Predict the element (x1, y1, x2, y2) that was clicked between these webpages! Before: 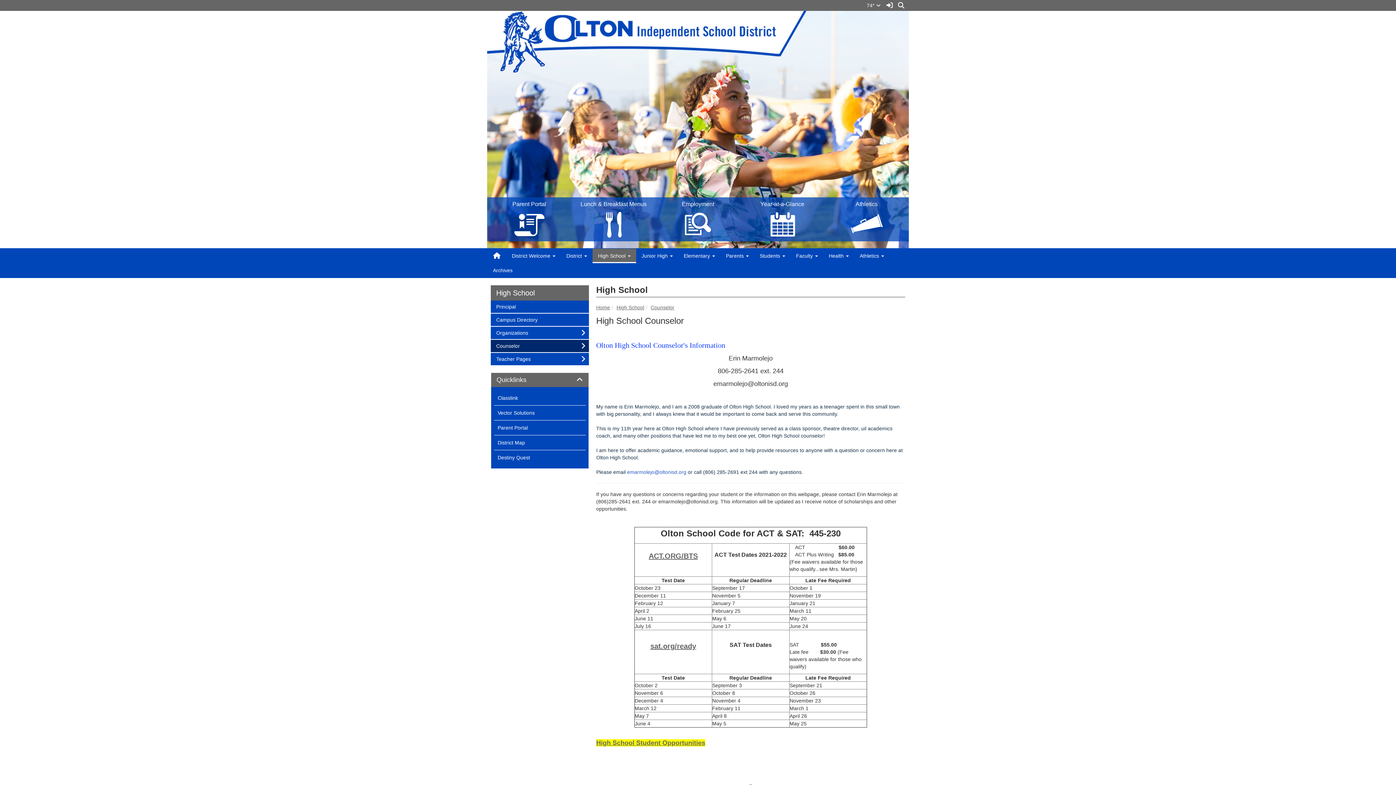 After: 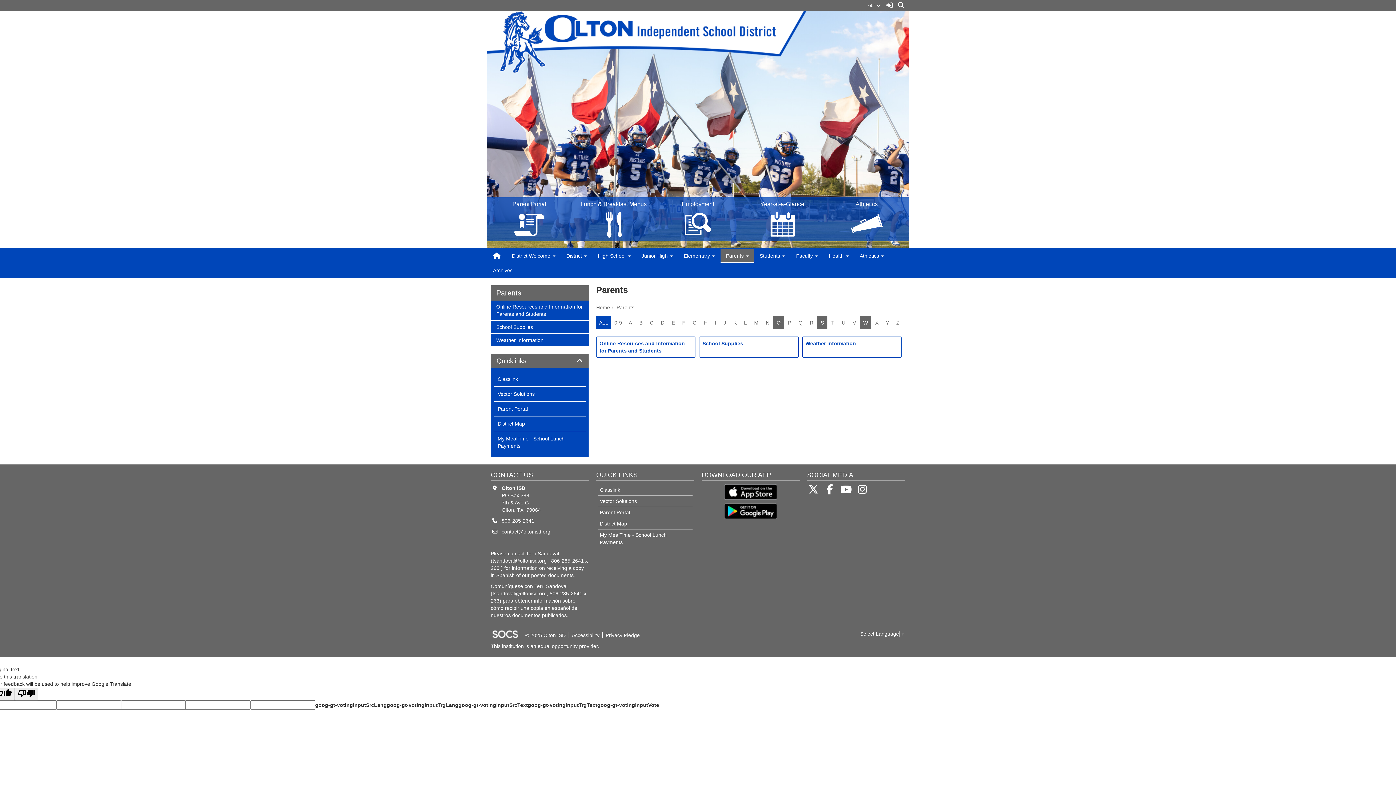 Action: bbox: (720, 248, 754, 263) label: Parents 